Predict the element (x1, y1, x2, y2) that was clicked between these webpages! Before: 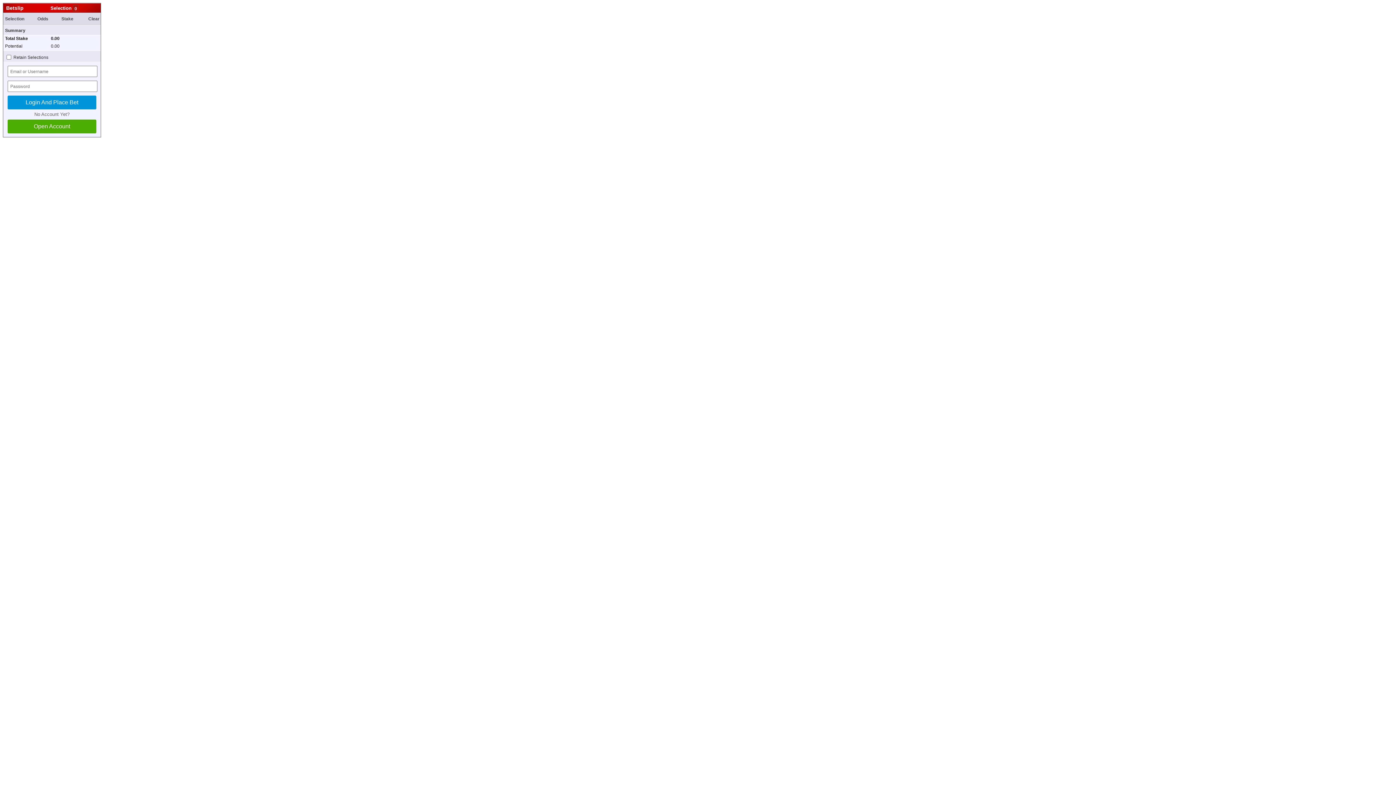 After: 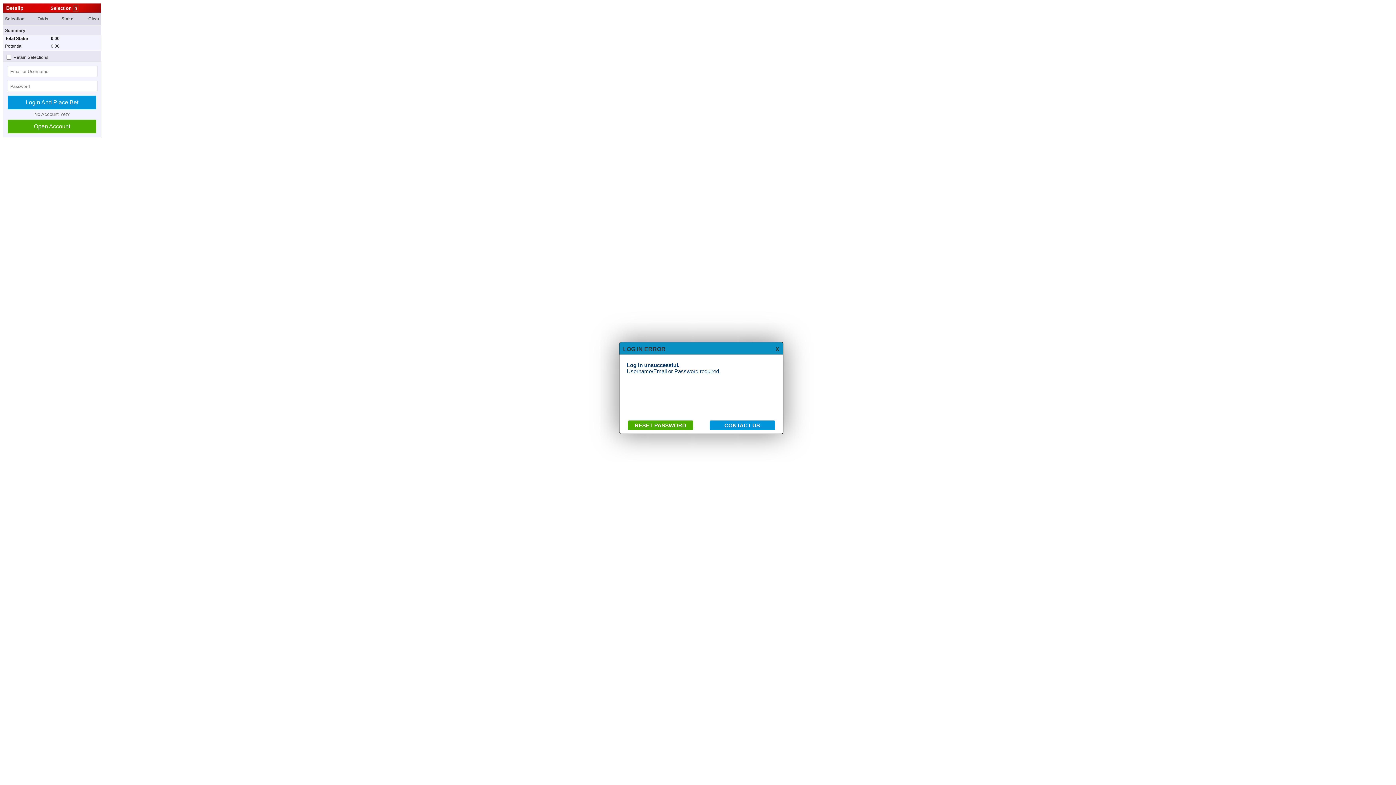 Action: label: Login And Place Bet bbox: (7, 95, 96, 109)